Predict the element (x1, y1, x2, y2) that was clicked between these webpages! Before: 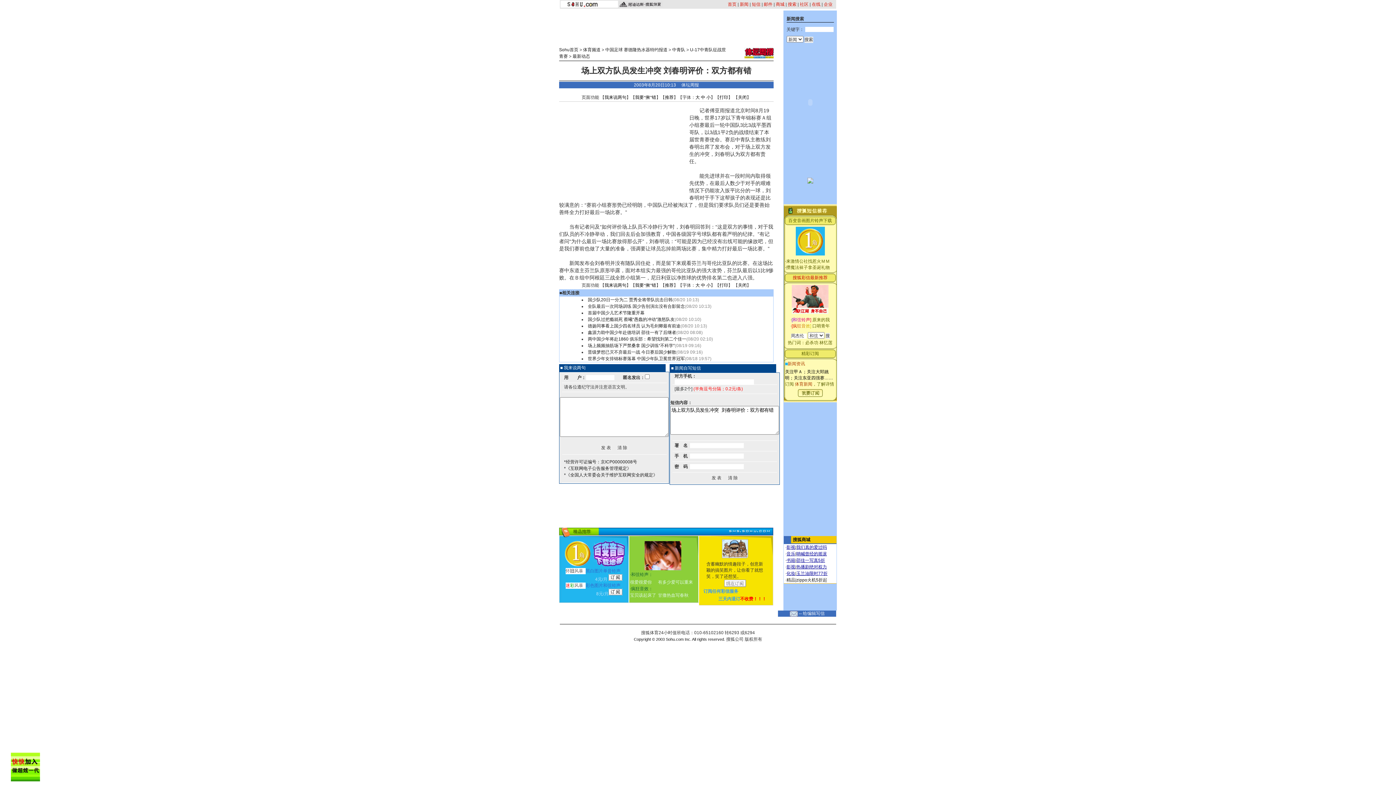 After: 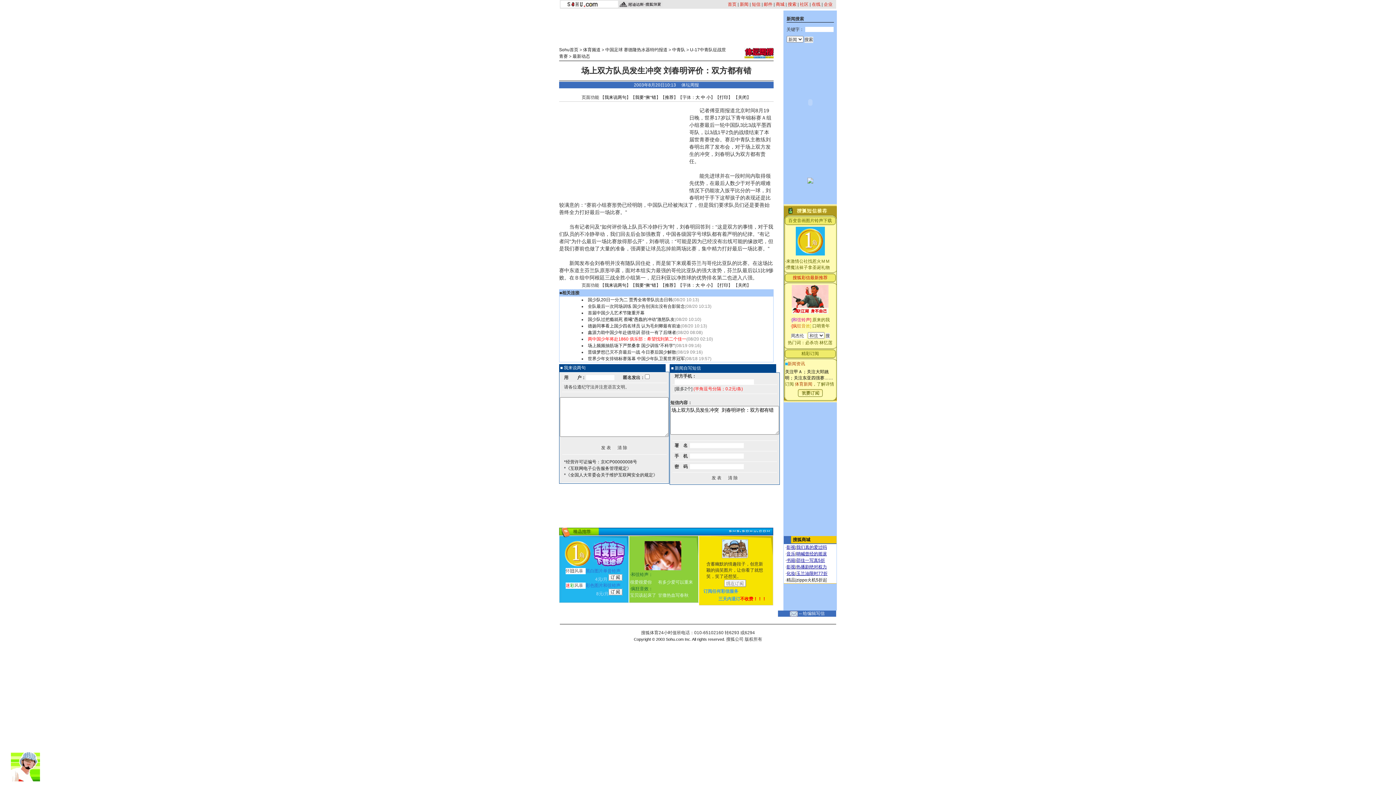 Action: label: 两中国少年将赴1860 俱乐部：希望找到第二个佳一 bbox: (588, 336, 686, 341)